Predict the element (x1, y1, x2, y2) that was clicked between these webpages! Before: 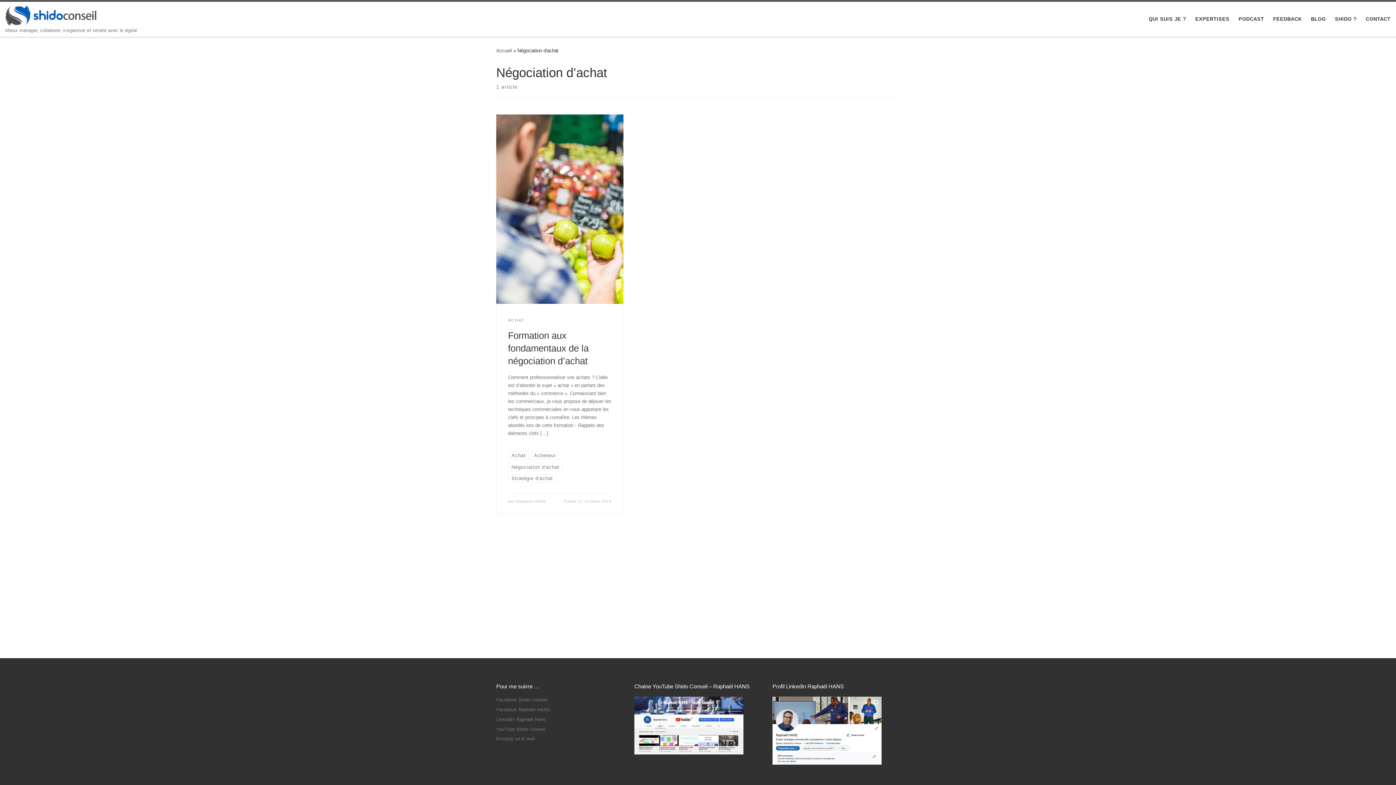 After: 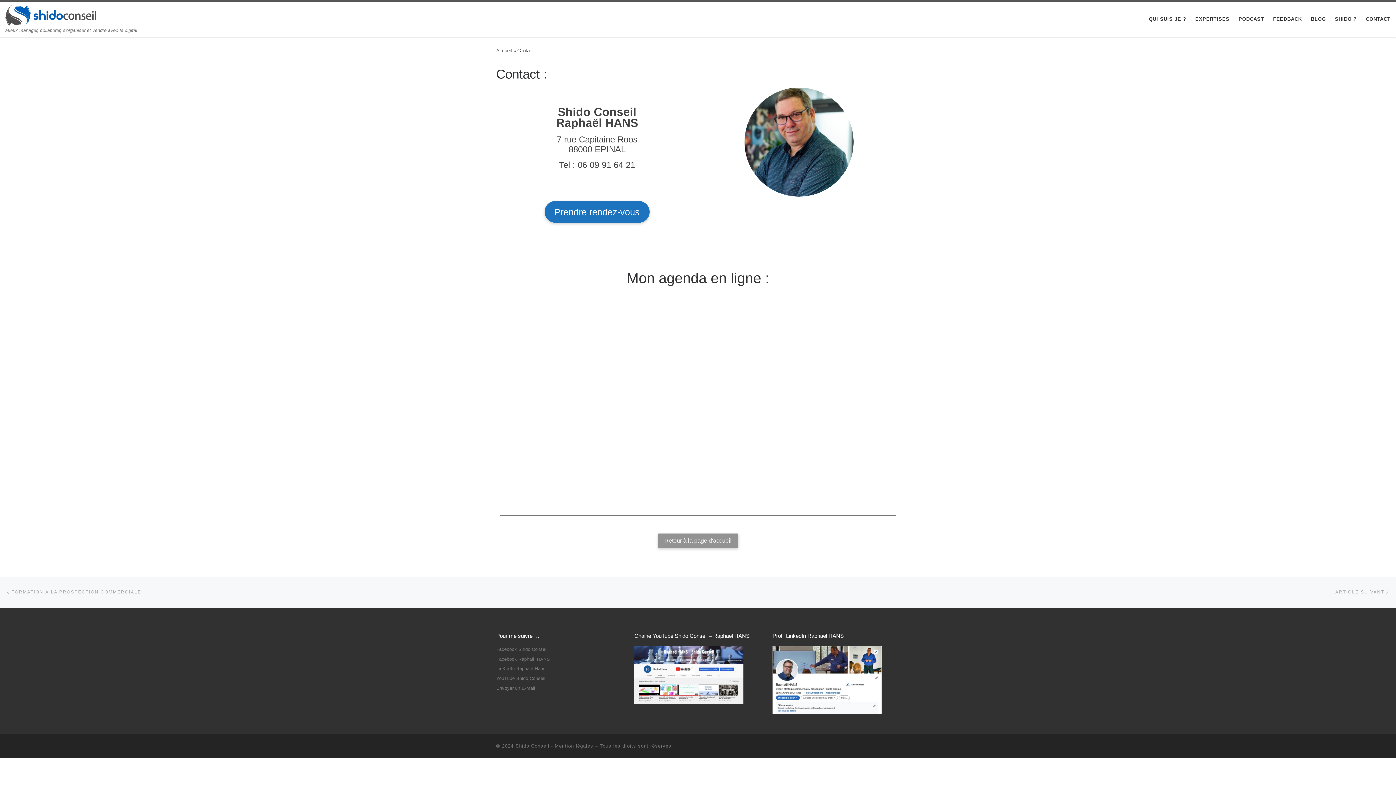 Action: label: CONTACT bbox: (1363, 12, 1393, 26)